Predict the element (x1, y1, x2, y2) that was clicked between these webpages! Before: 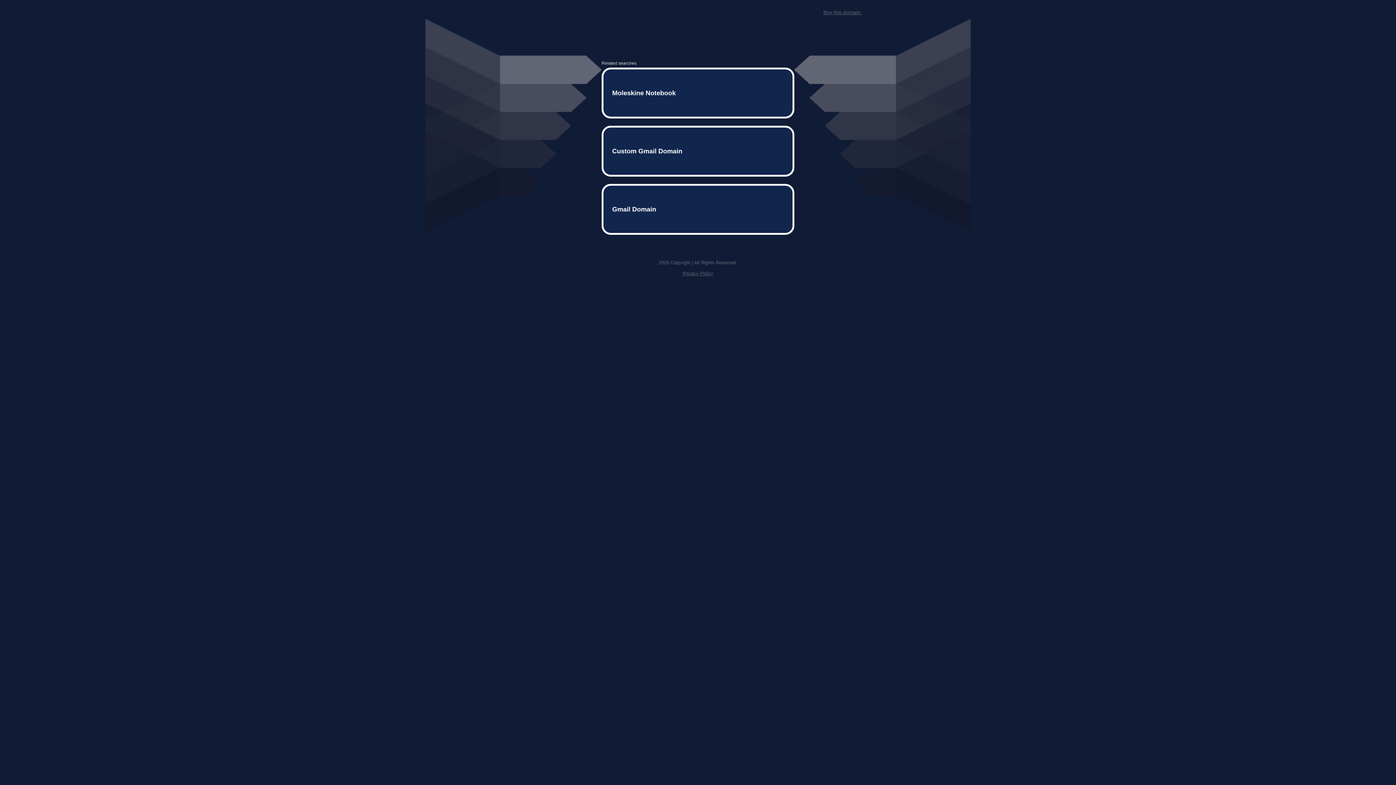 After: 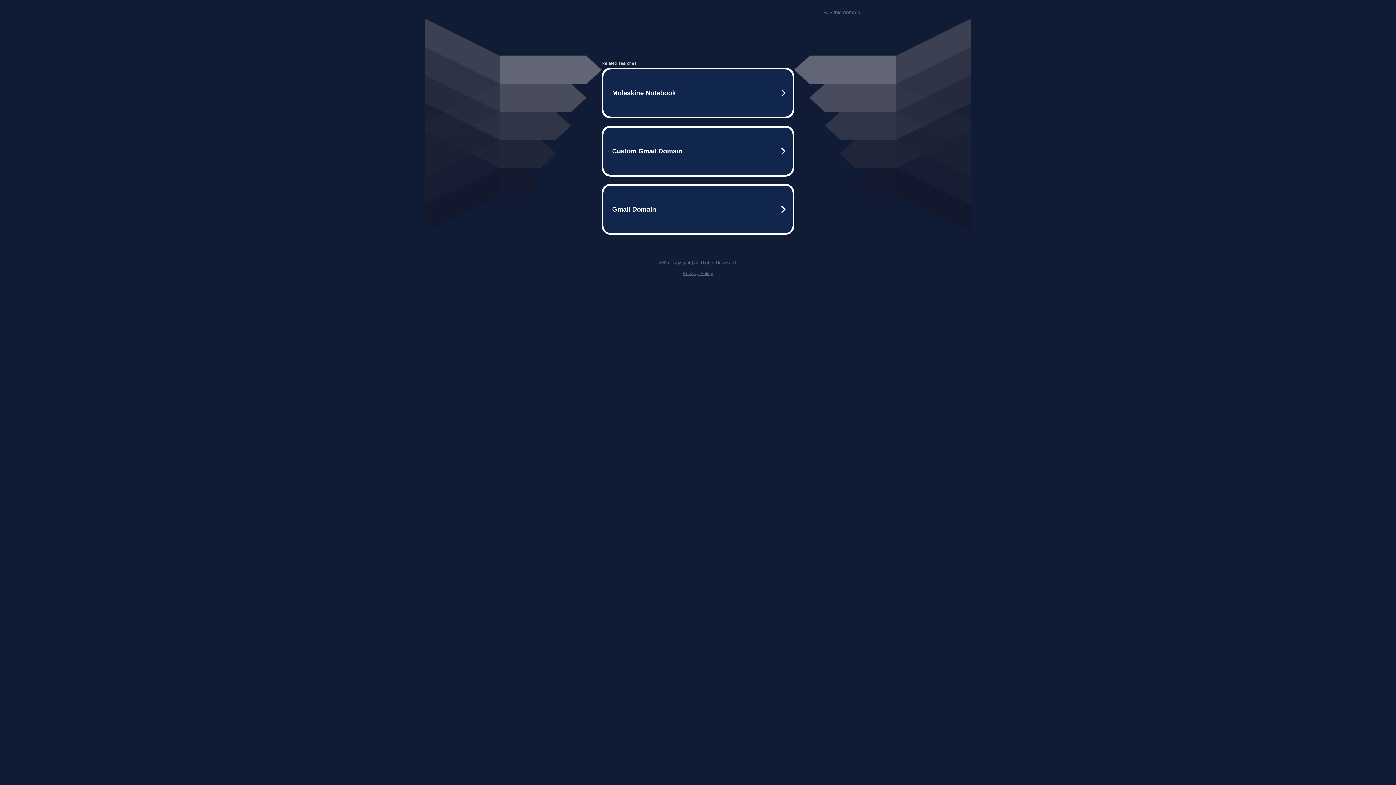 Action: label: Privacy Policy bbox: (682, 259, 713, 264)